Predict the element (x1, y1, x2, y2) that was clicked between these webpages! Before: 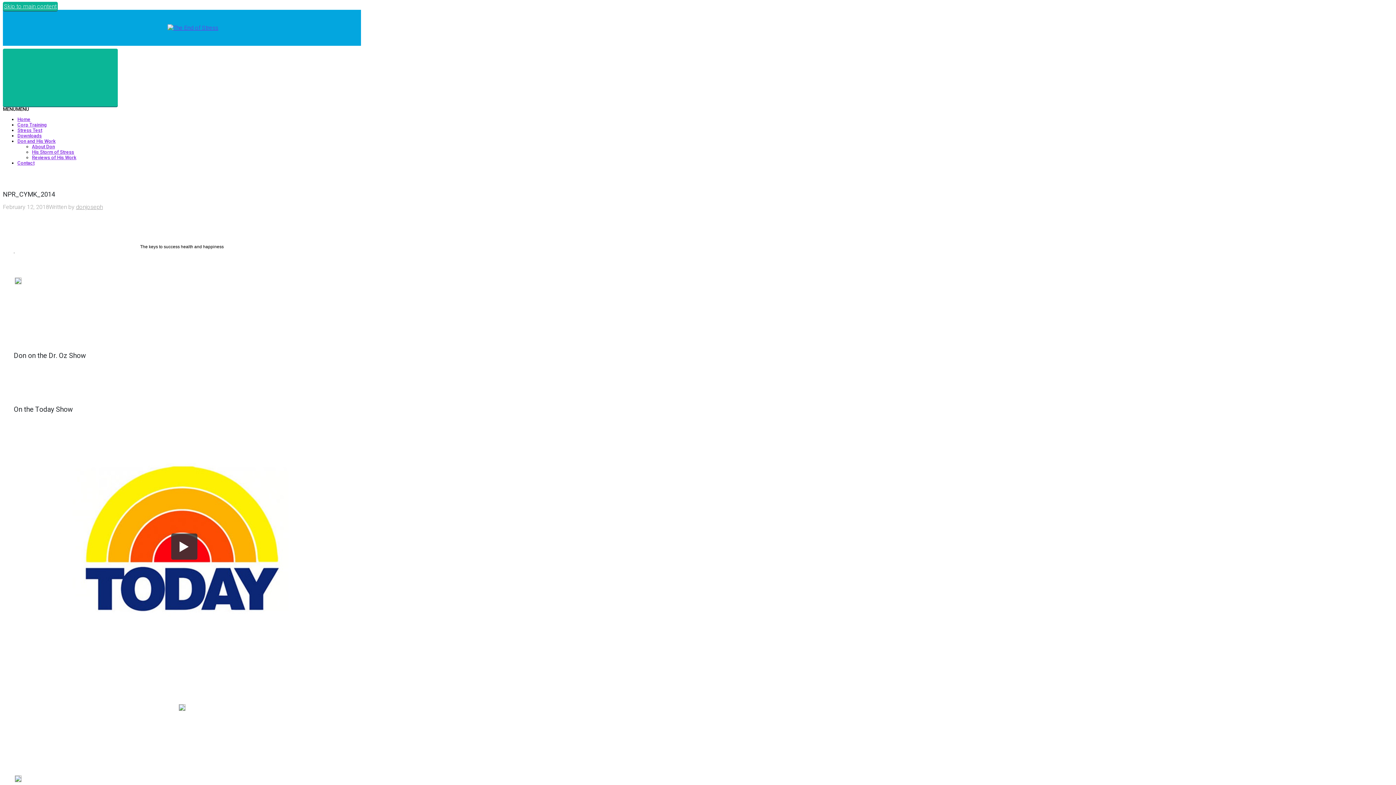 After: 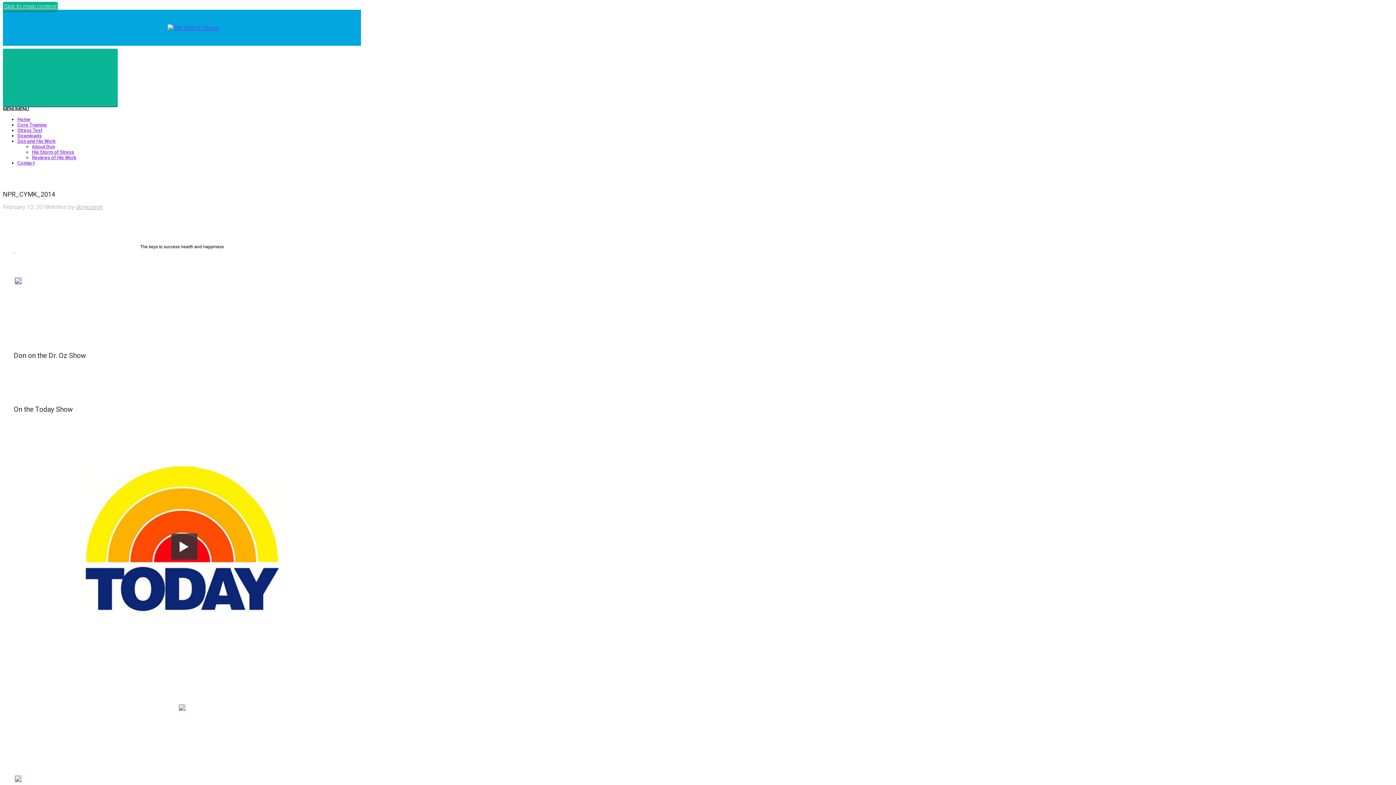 Action: bbox: (14, 280, 21, 285)